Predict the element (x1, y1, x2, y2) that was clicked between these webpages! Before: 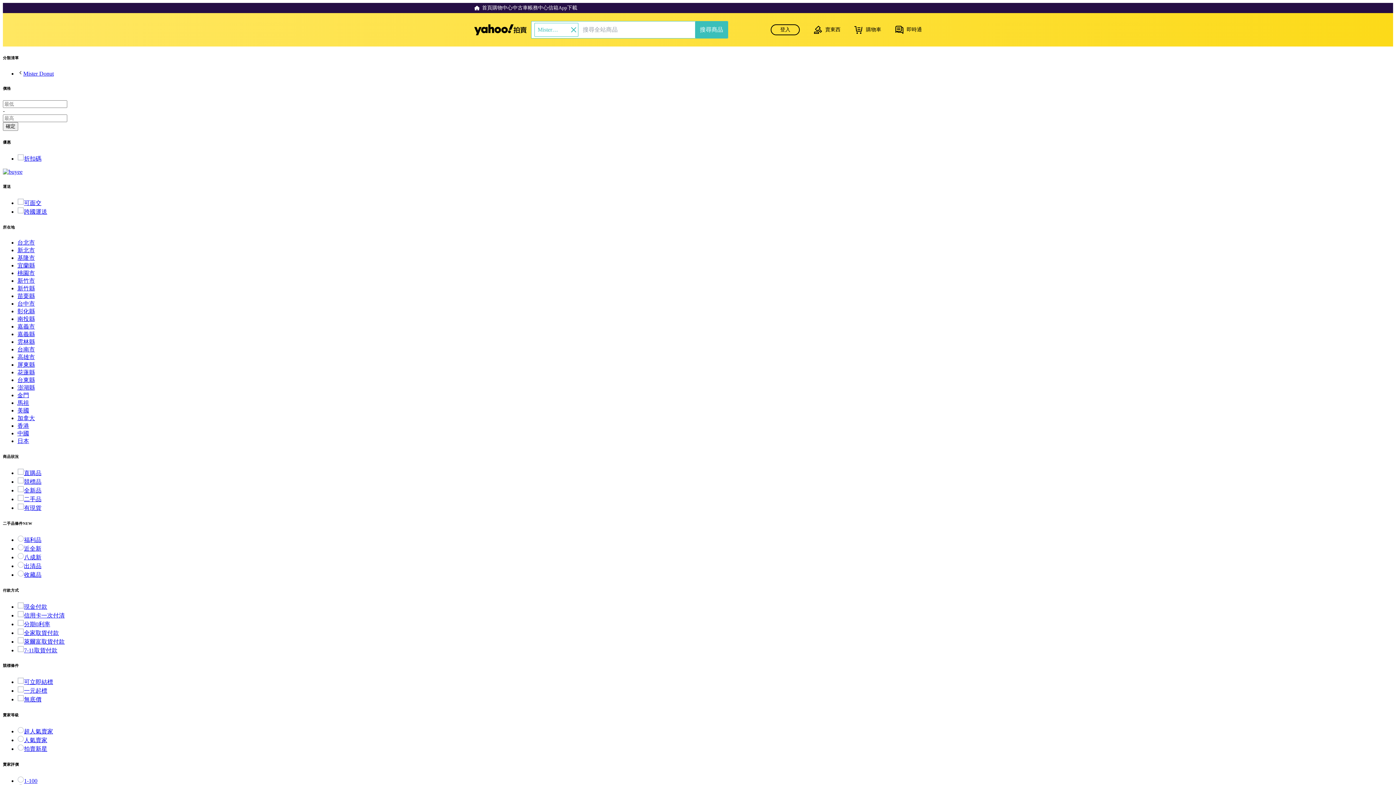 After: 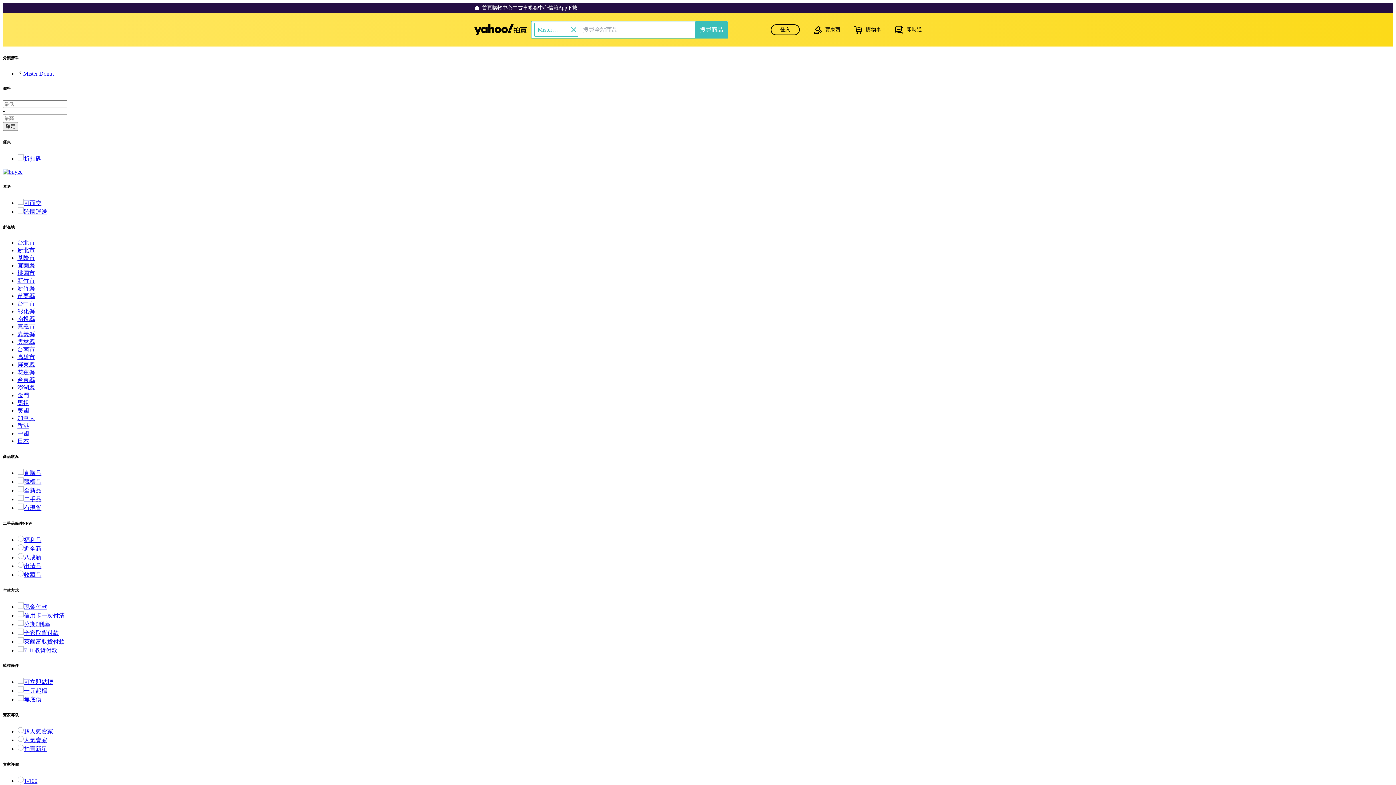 Action: bbox: (17, 470, 41, 476) label: 直購品